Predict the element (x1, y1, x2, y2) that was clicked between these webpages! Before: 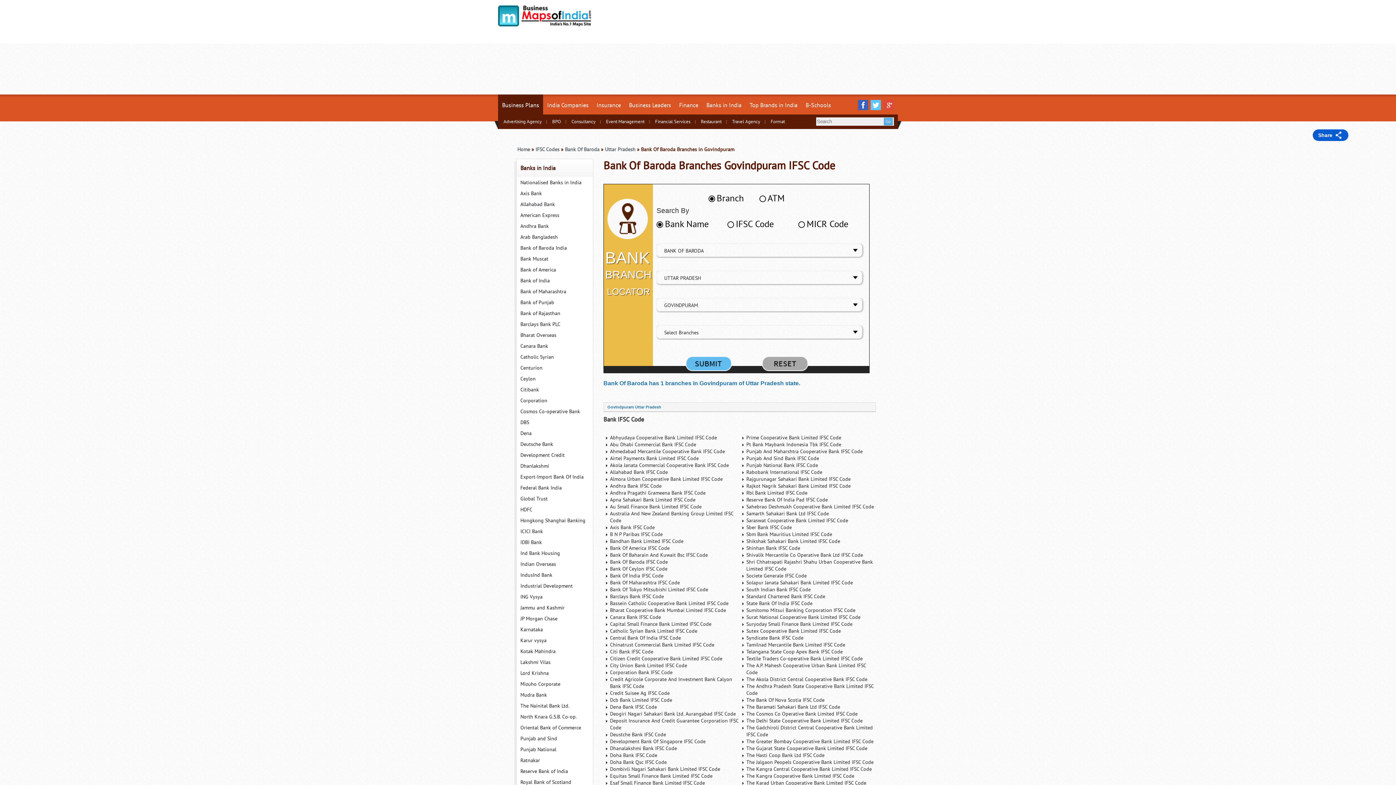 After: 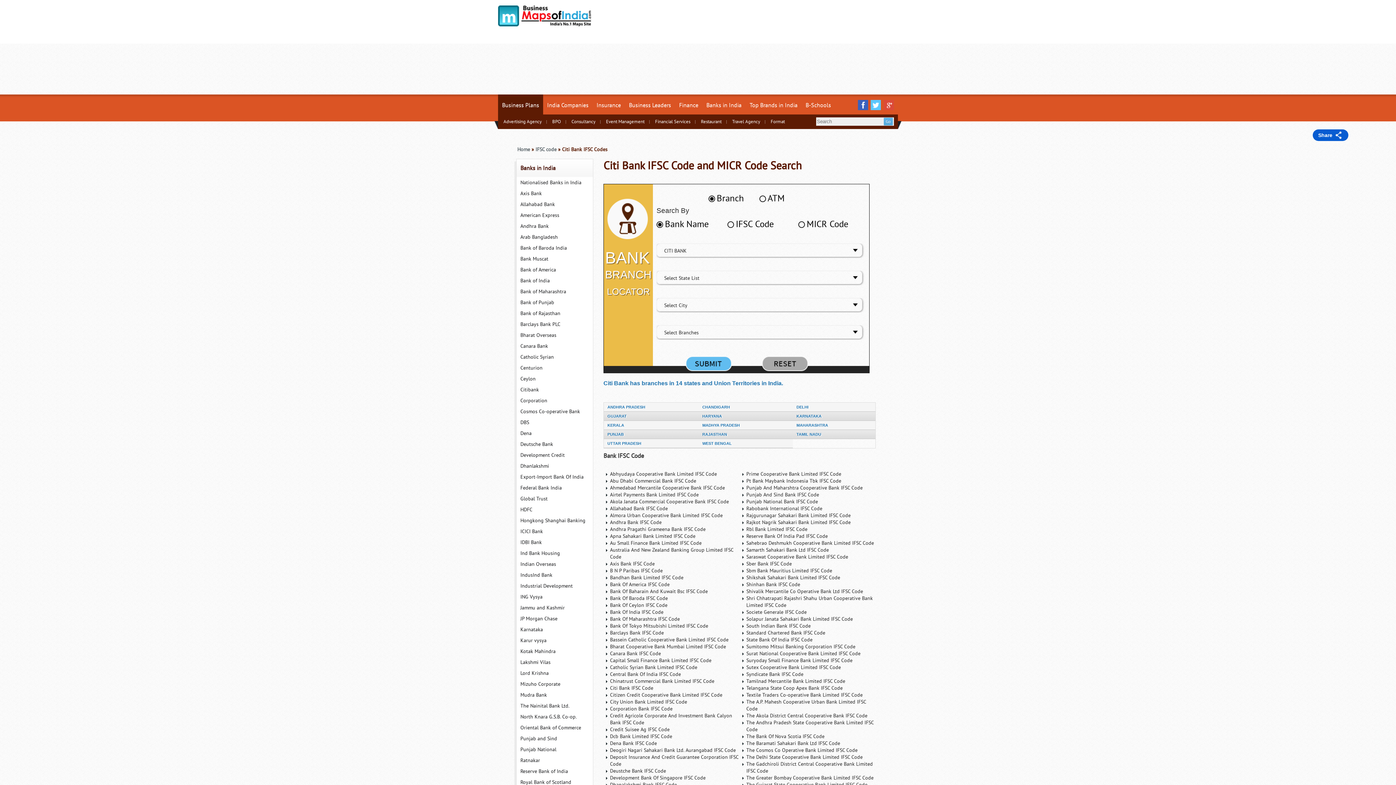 Action: bbox: (610, 649, 653, 655) label: Citi Bank IFSC Code